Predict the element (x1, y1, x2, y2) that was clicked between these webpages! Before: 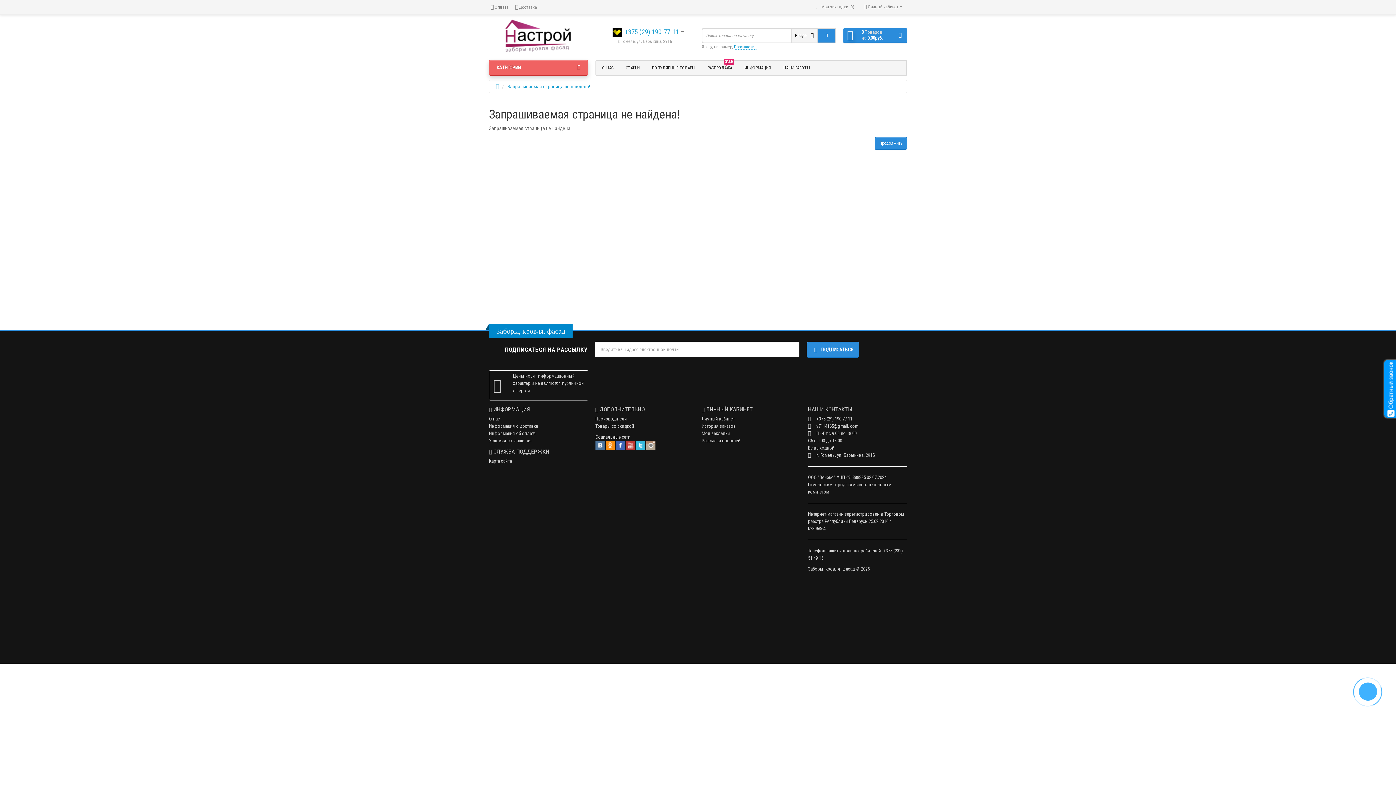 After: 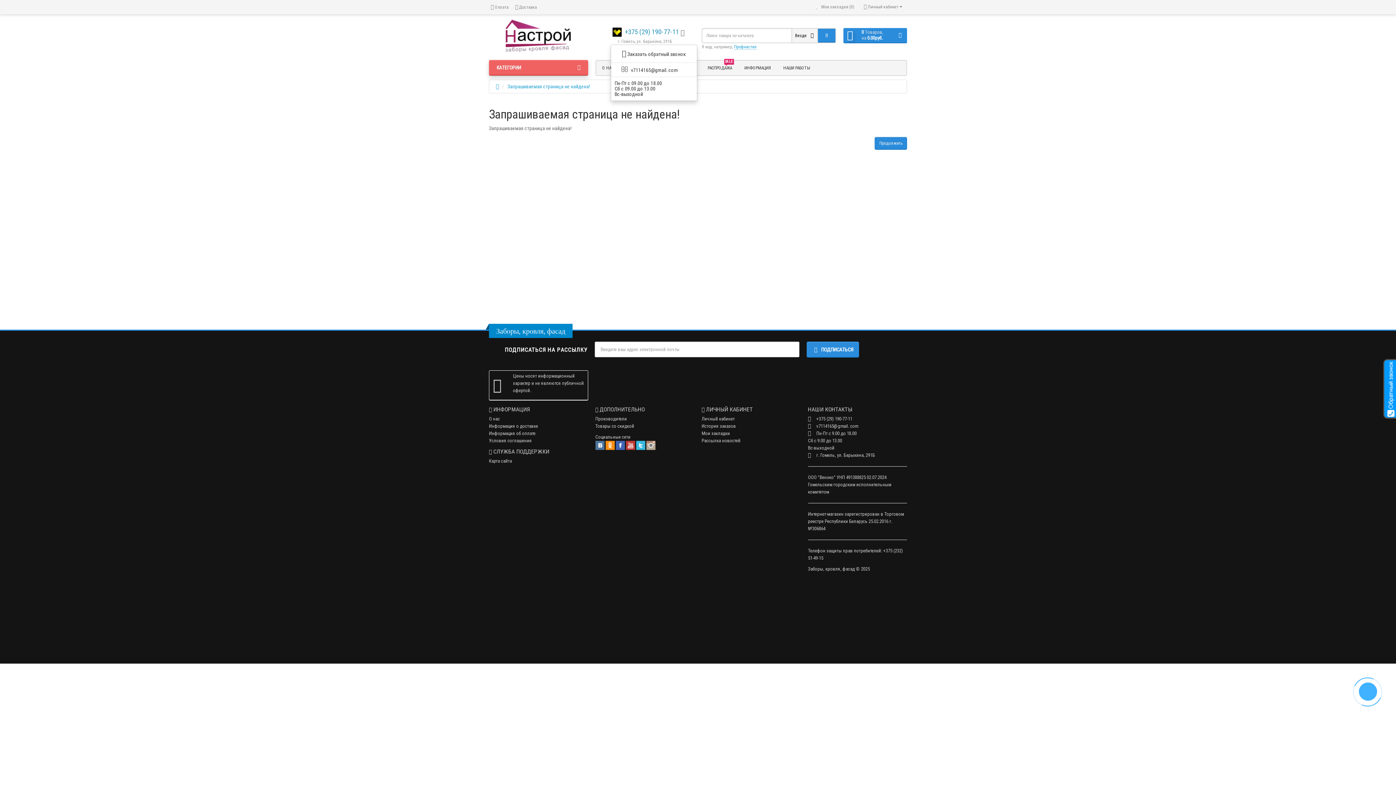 Action: bbox: (625, 28, 679, 35) label: +375 (29) 190-77-11